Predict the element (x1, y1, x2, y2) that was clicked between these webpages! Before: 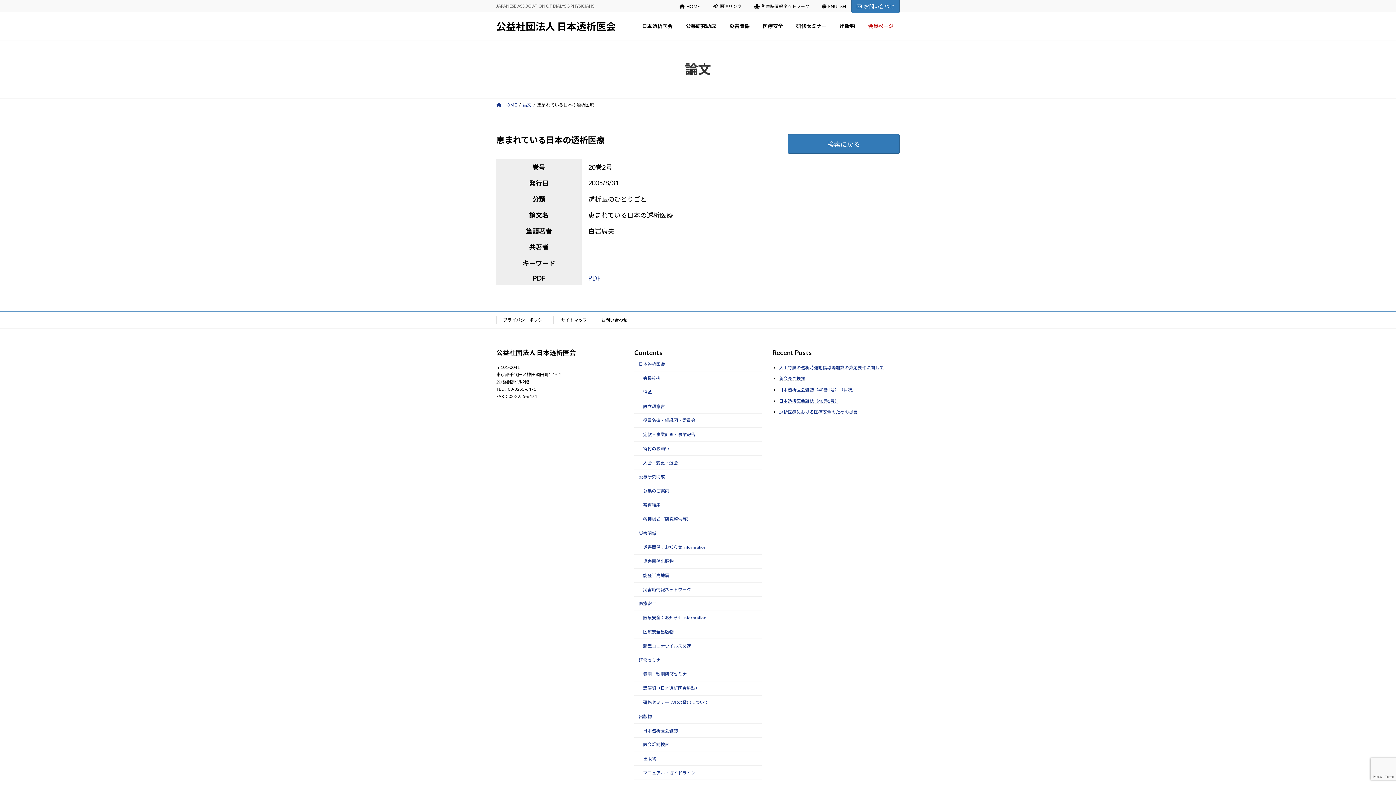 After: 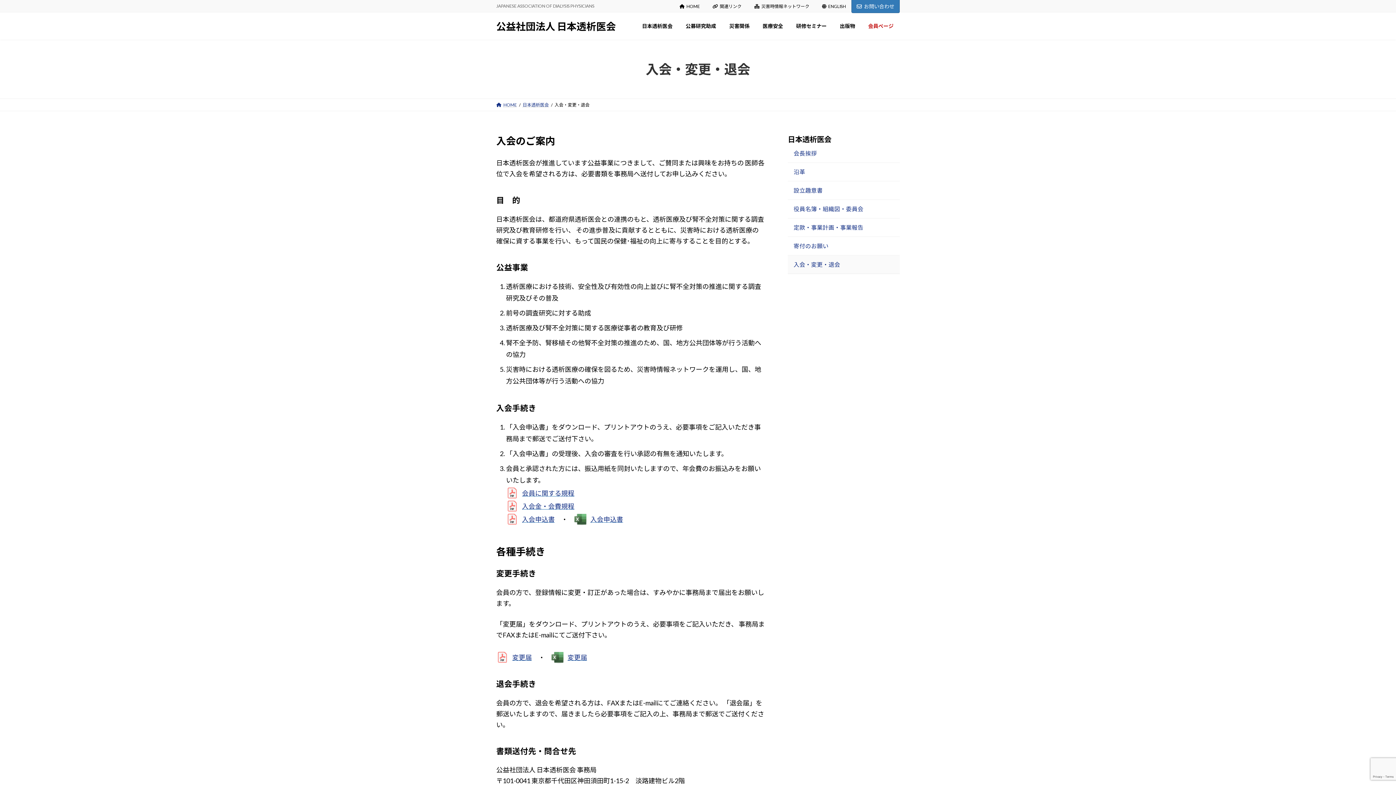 Action: label: 入会・変更・退会 bbox: (634, 456, 761, 470)